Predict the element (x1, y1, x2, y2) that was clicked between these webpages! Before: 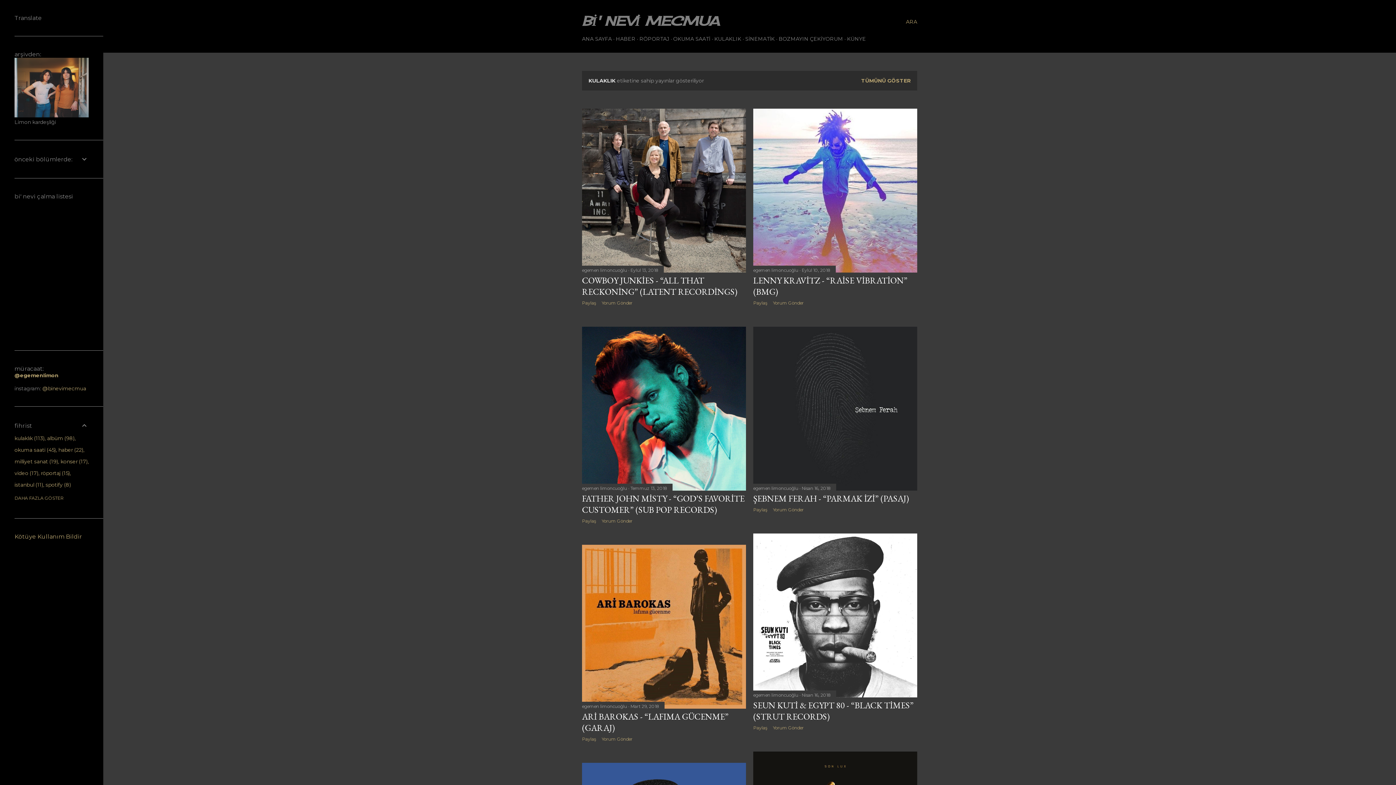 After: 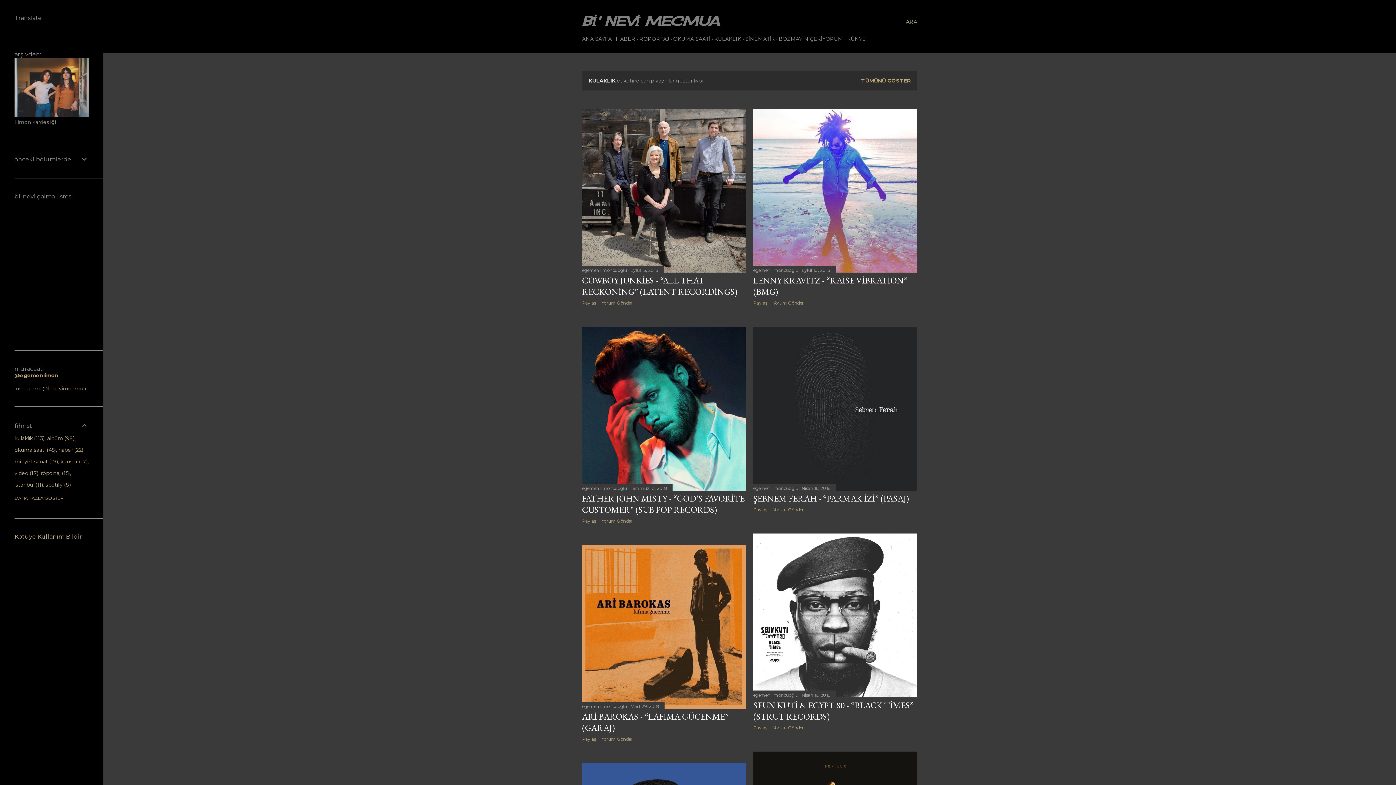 Action: label: Yorum Gönder bbox: (773, 507, 804, 512)